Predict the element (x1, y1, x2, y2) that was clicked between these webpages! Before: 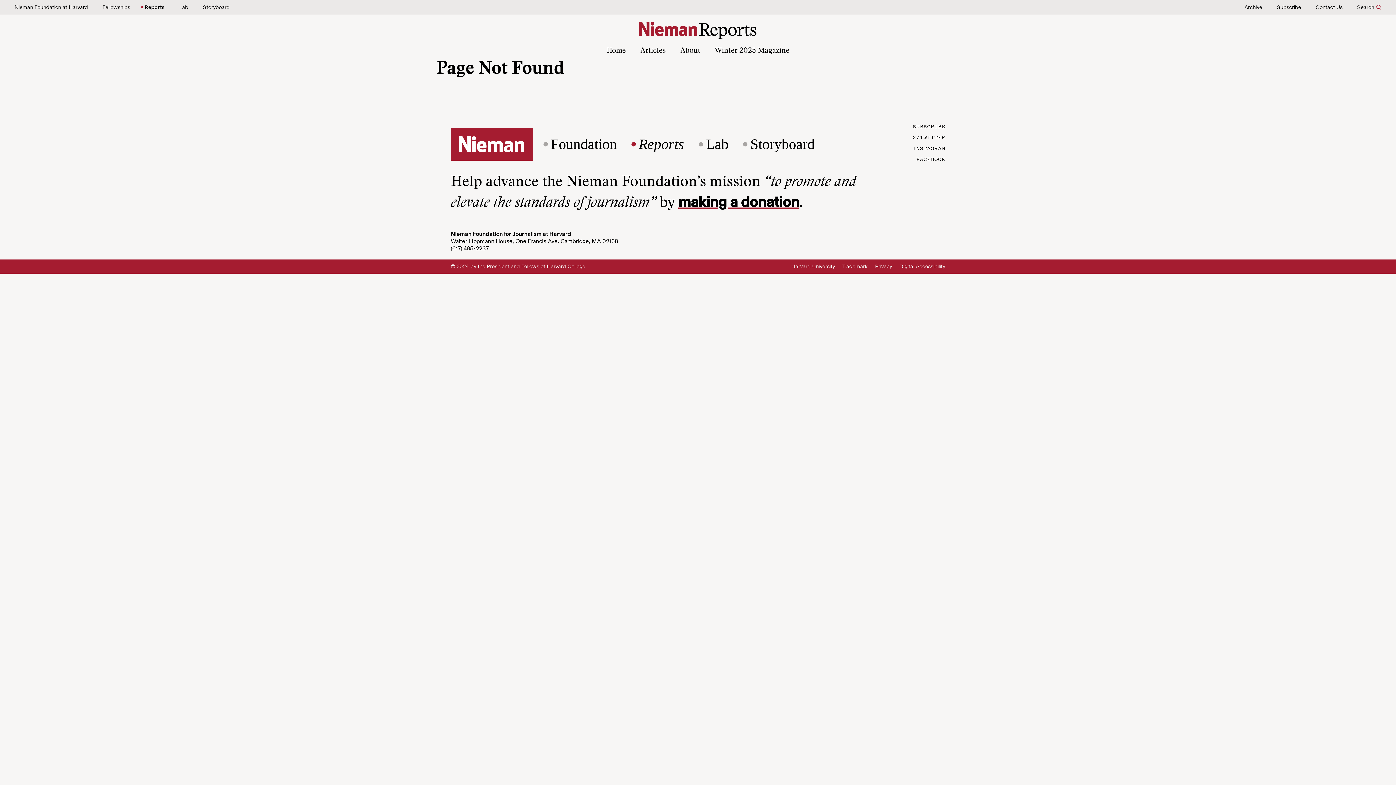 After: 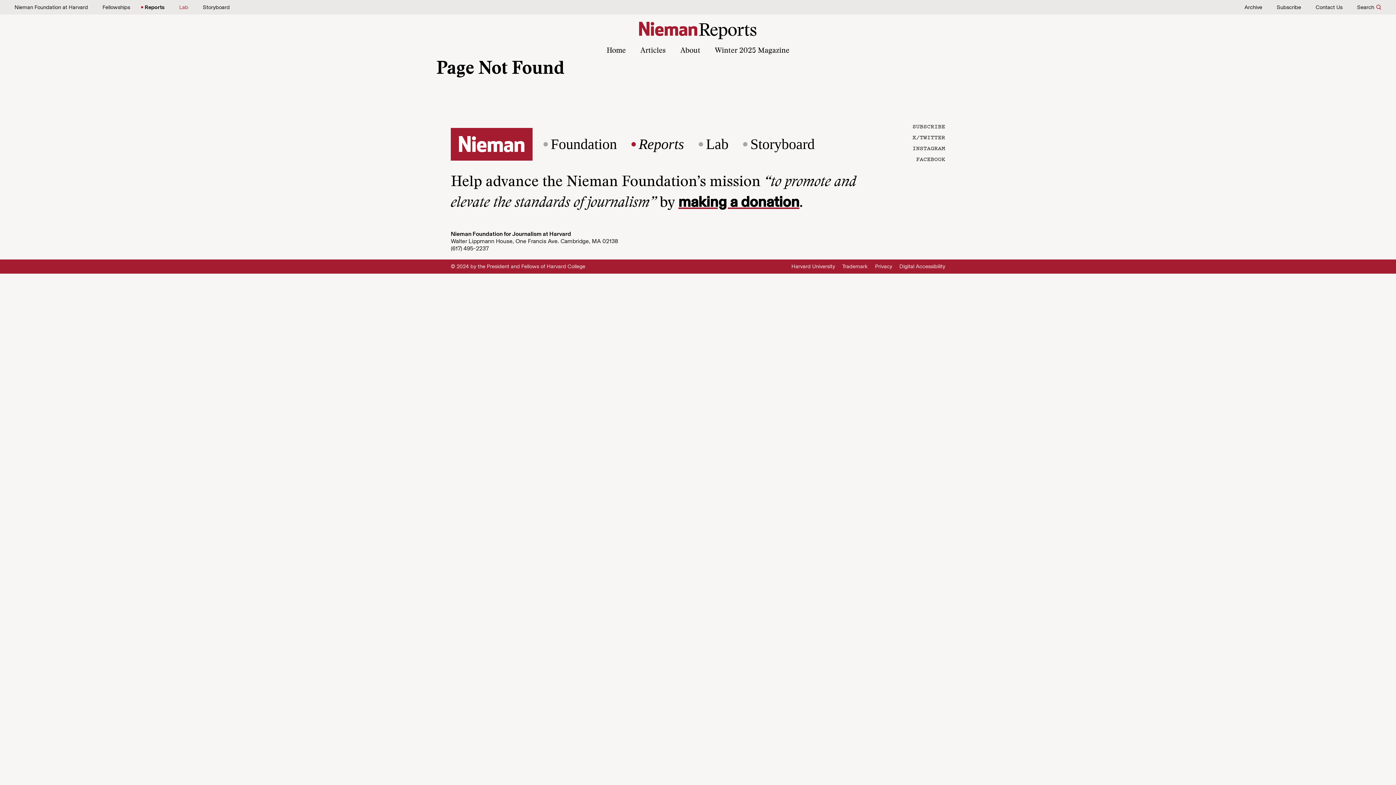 Action: bbox: (179, 4, 188, 10) label: Lab